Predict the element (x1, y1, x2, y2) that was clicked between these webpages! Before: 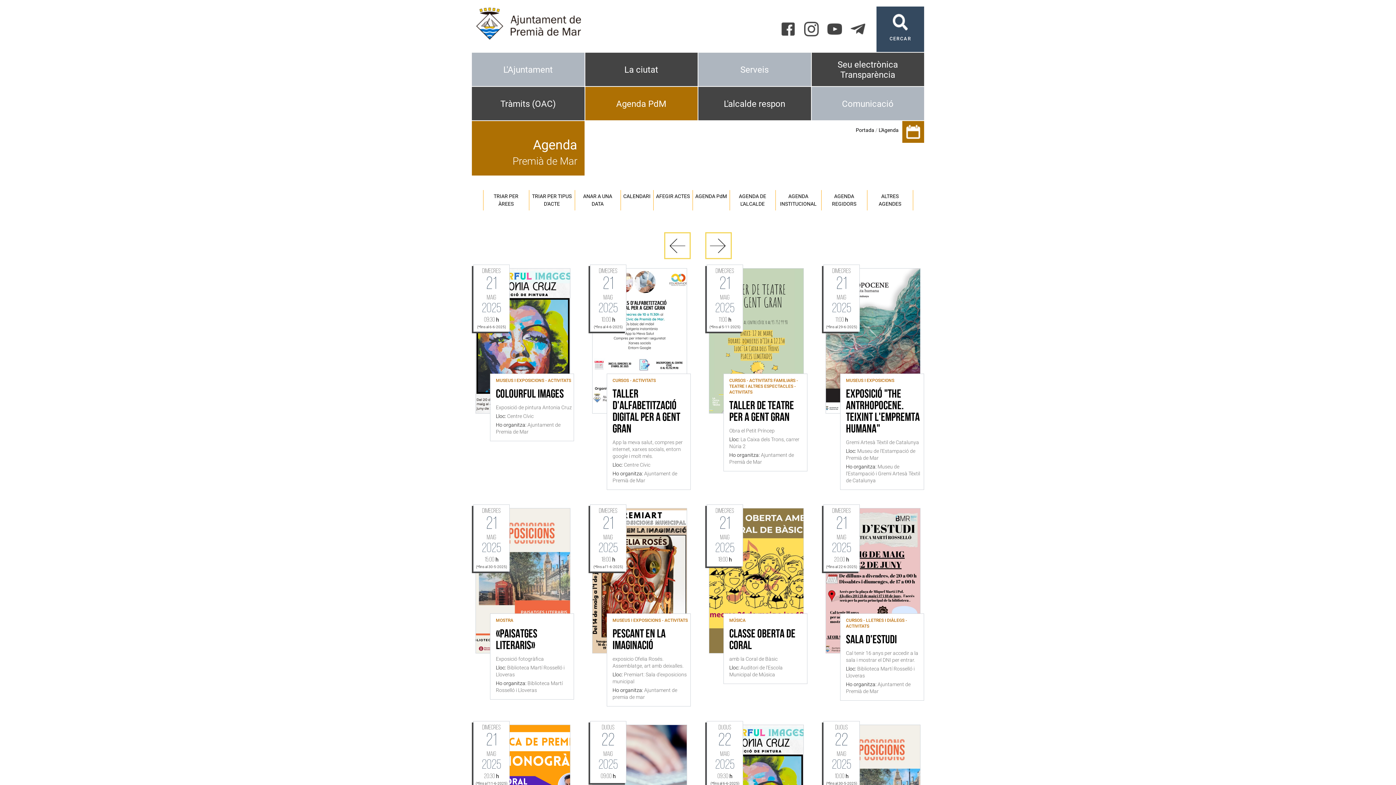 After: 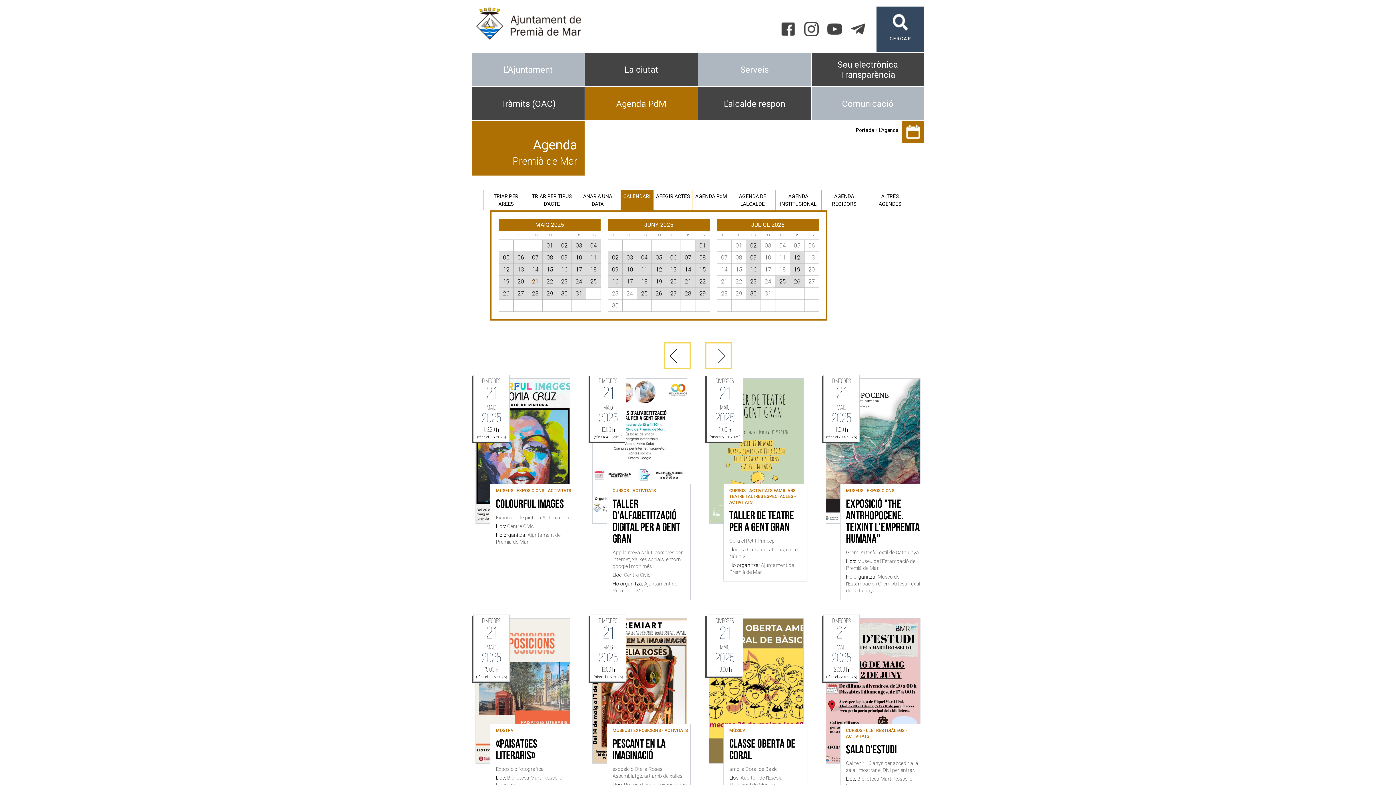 Action: bbox: (620, 190, 653, 210) label: CALENDARI